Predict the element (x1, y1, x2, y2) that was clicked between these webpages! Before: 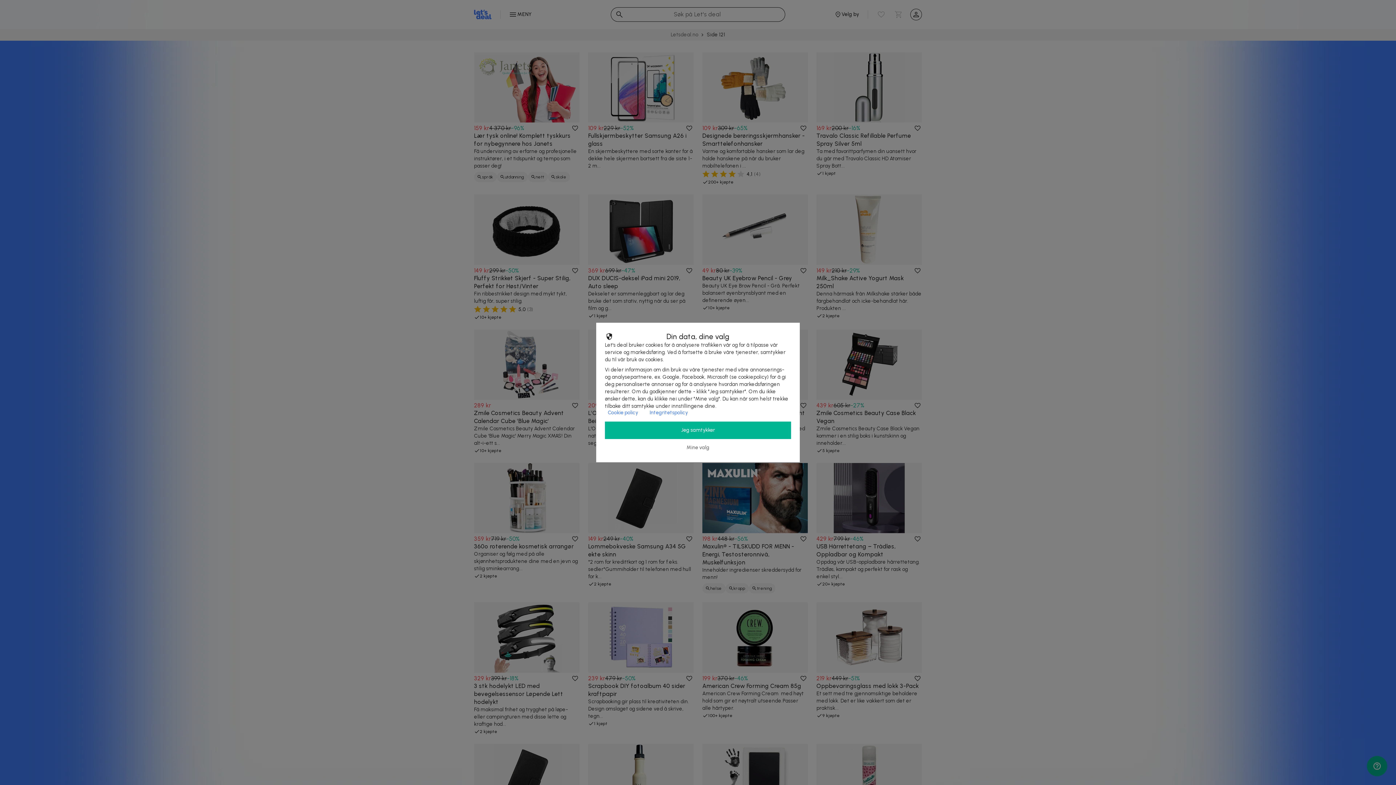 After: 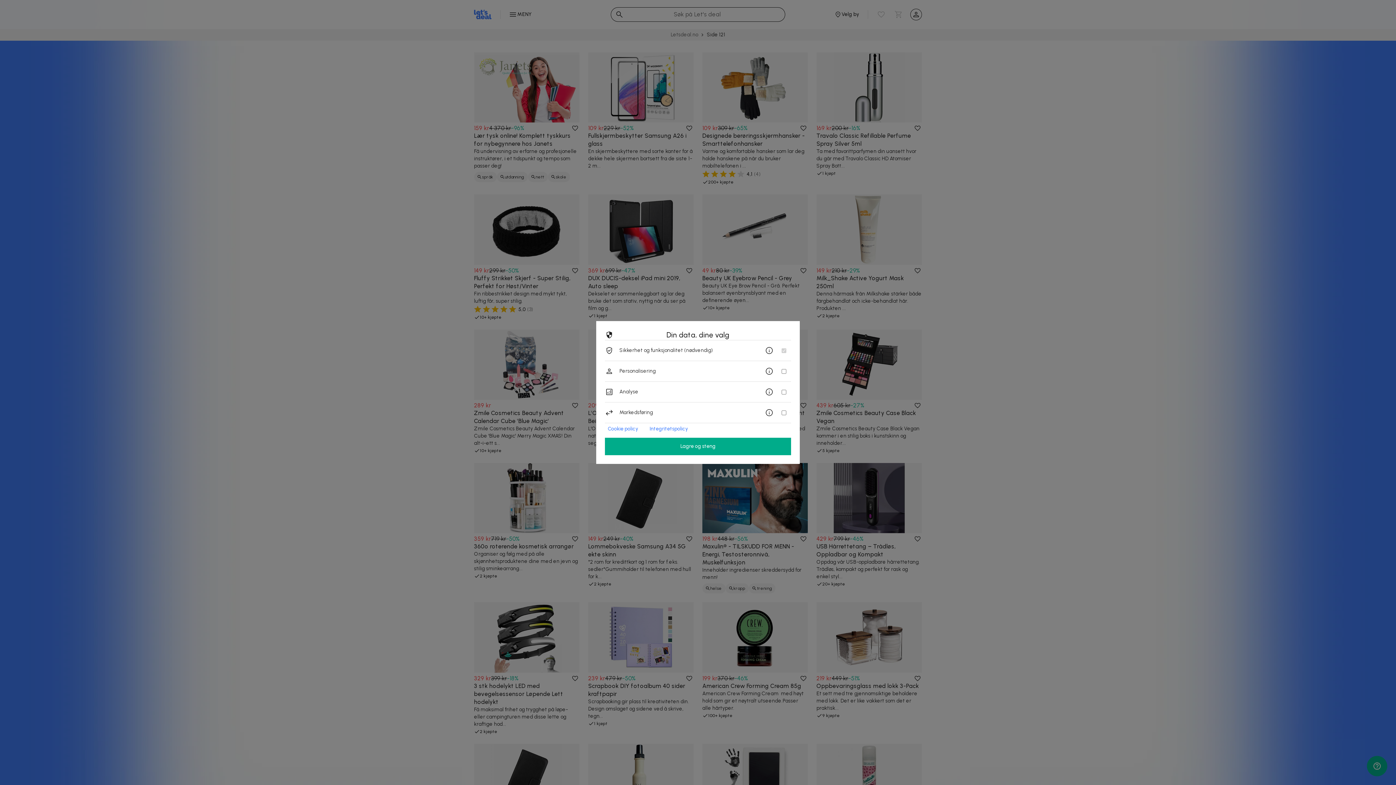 Action: label: Mine valg bbox: (605, 439, 791, 456)